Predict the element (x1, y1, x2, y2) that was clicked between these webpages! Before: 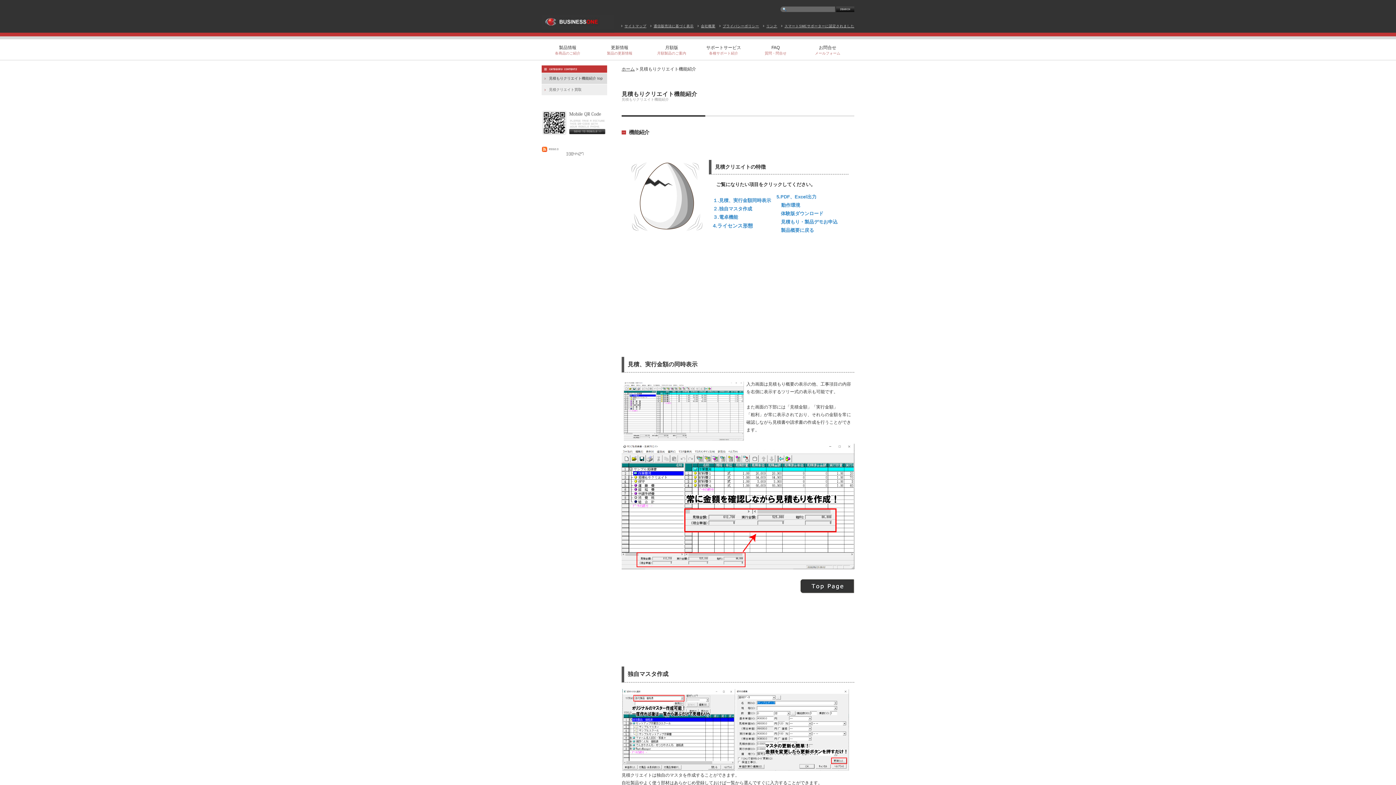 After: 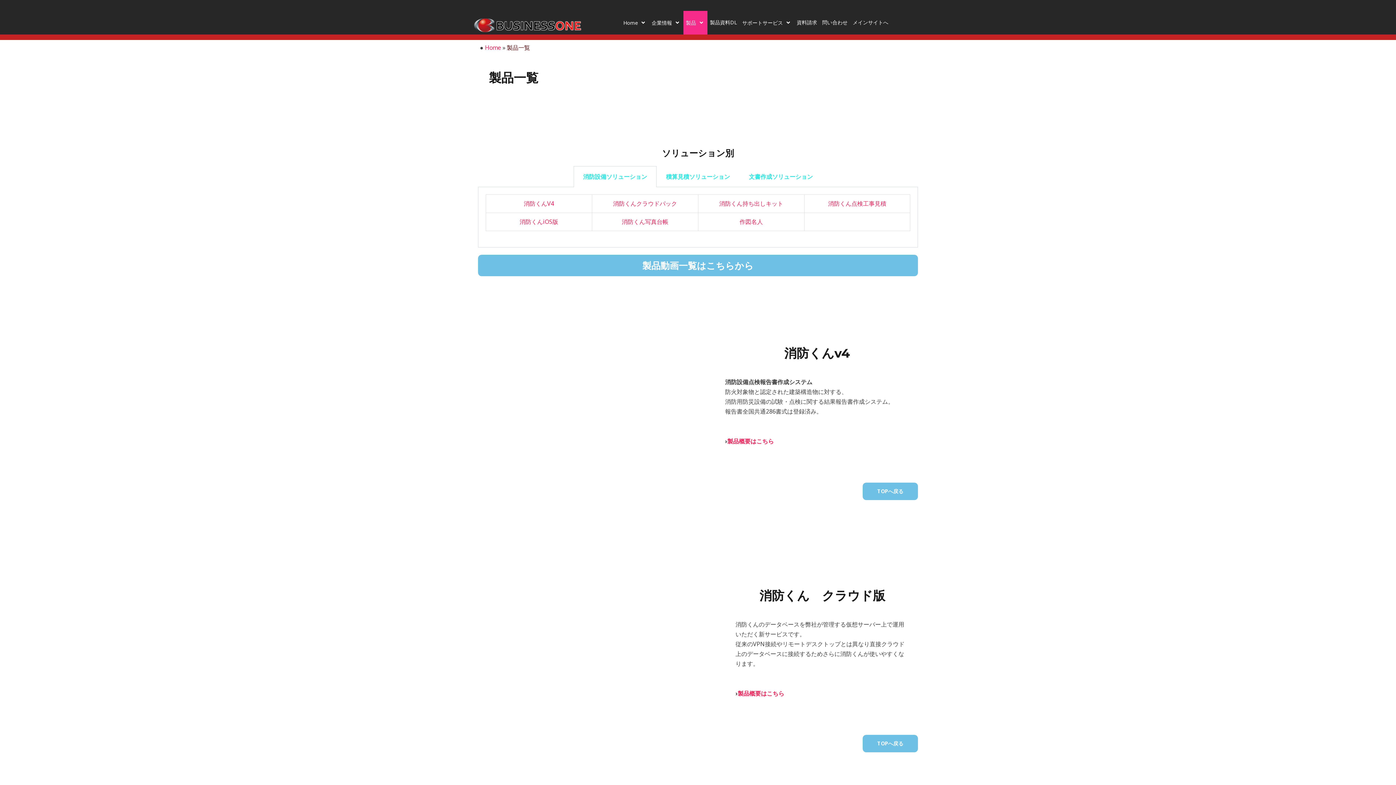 Action: label: 製品情報
各商品のご紹介 bbox: (541, 36, 593, 60)